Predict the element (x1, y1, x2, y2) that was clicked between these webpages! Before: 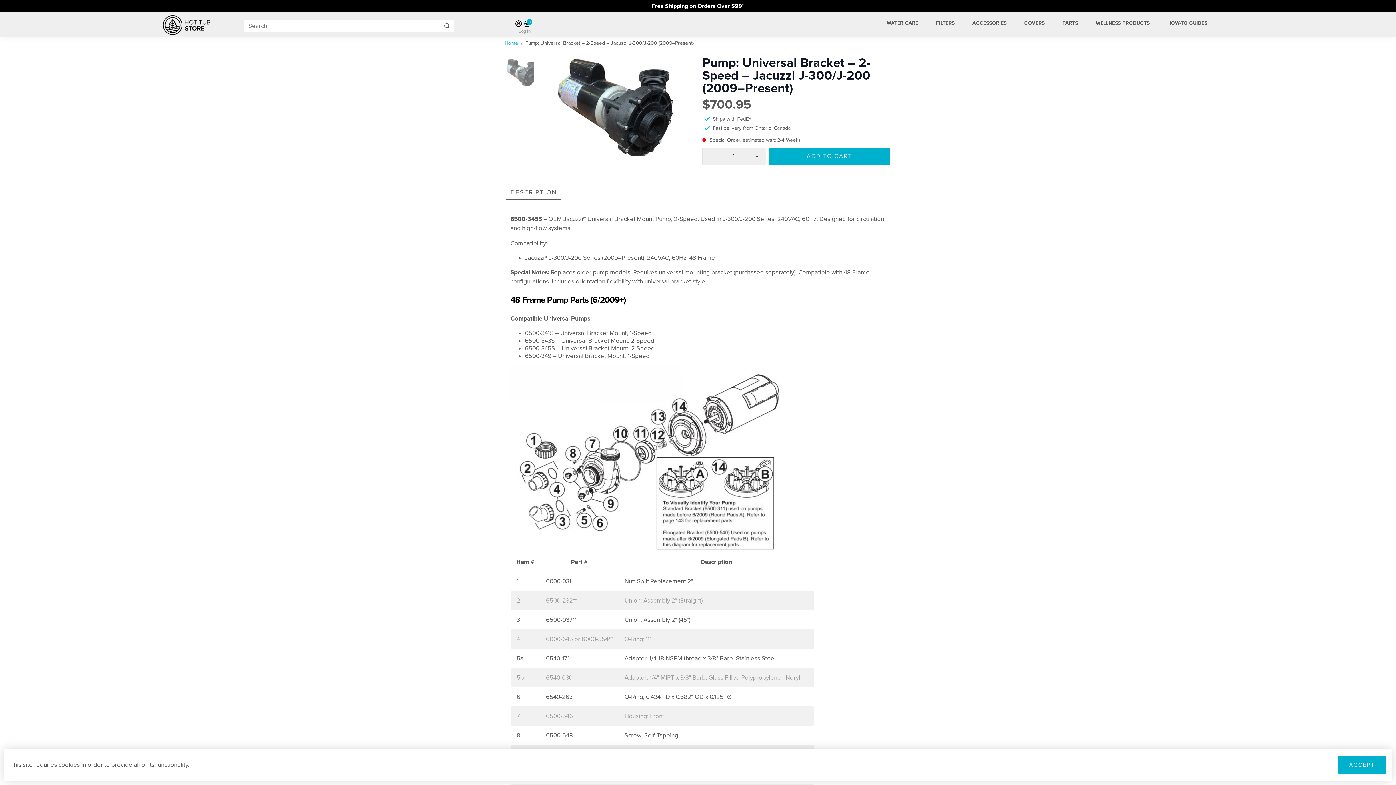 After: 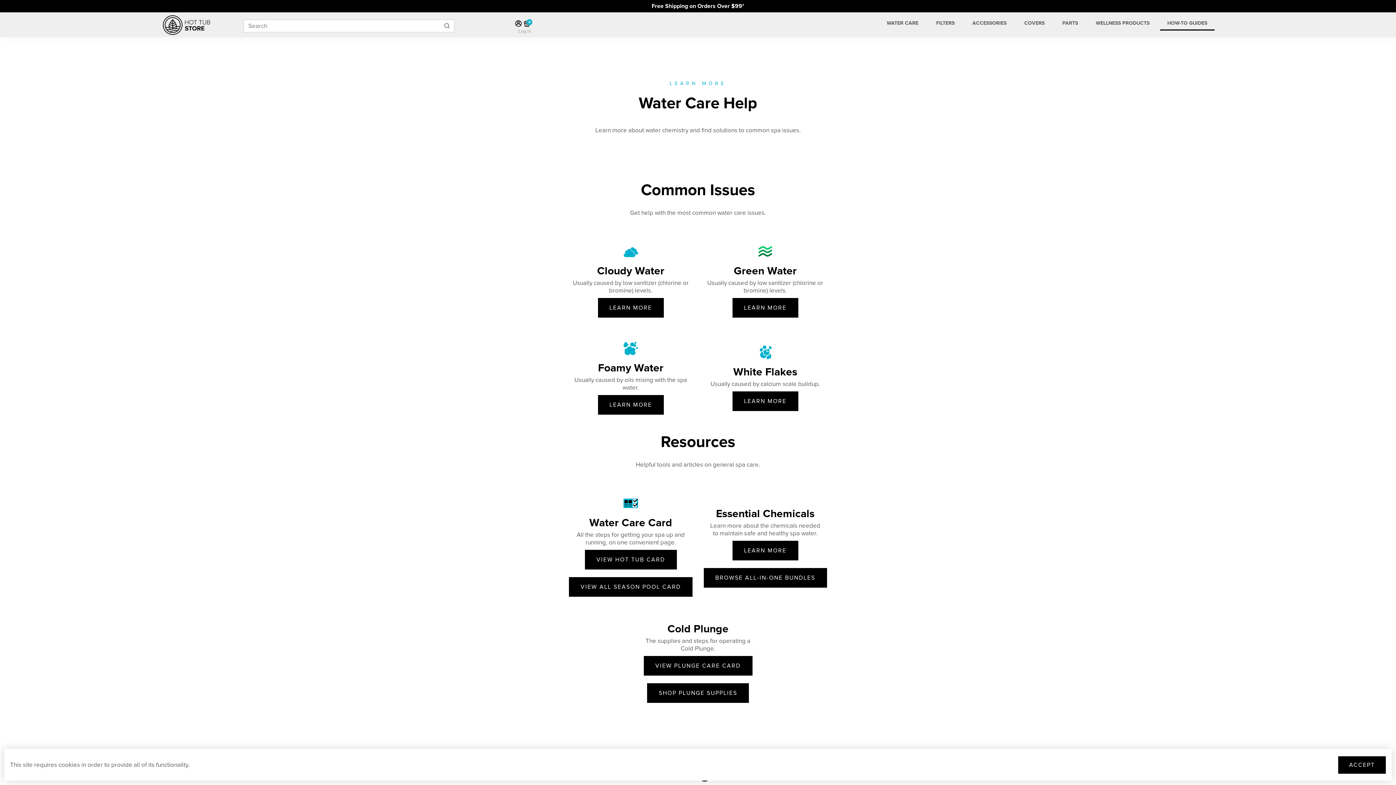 Action: label: HOW-TO GUIDES bbox: (1160, 18, 1214, 30)